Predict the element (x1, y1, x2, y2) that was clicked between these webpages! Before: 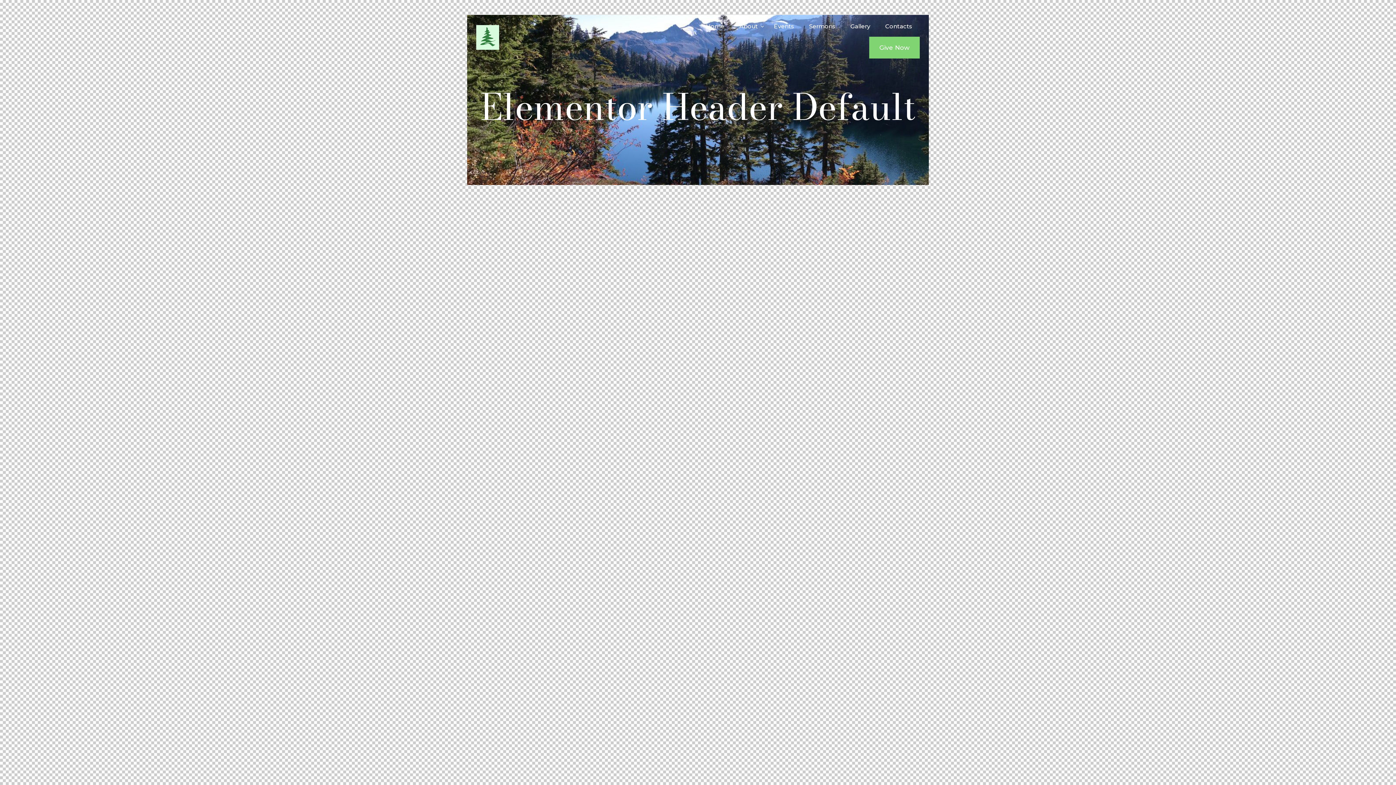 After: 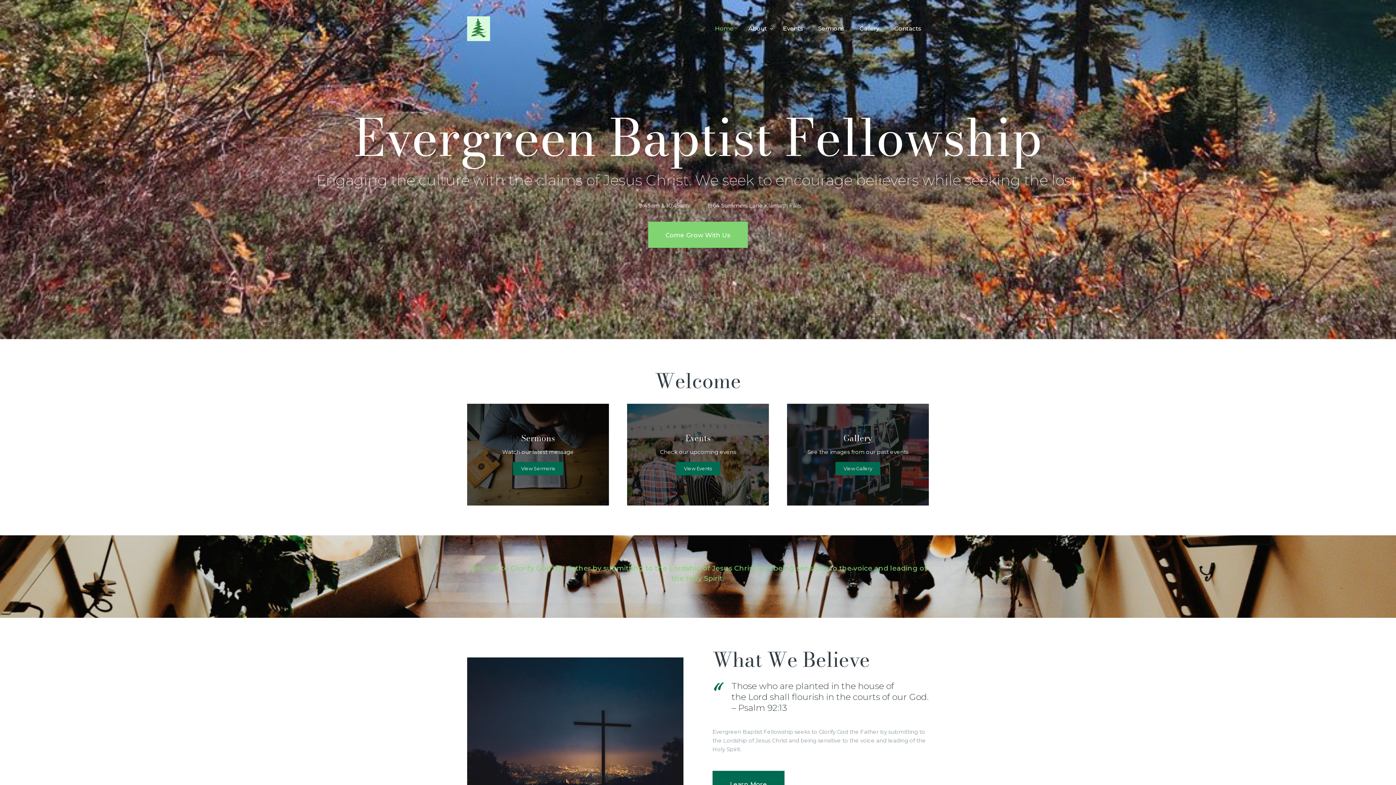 Action: bbox: (476, 25, 499, 32)